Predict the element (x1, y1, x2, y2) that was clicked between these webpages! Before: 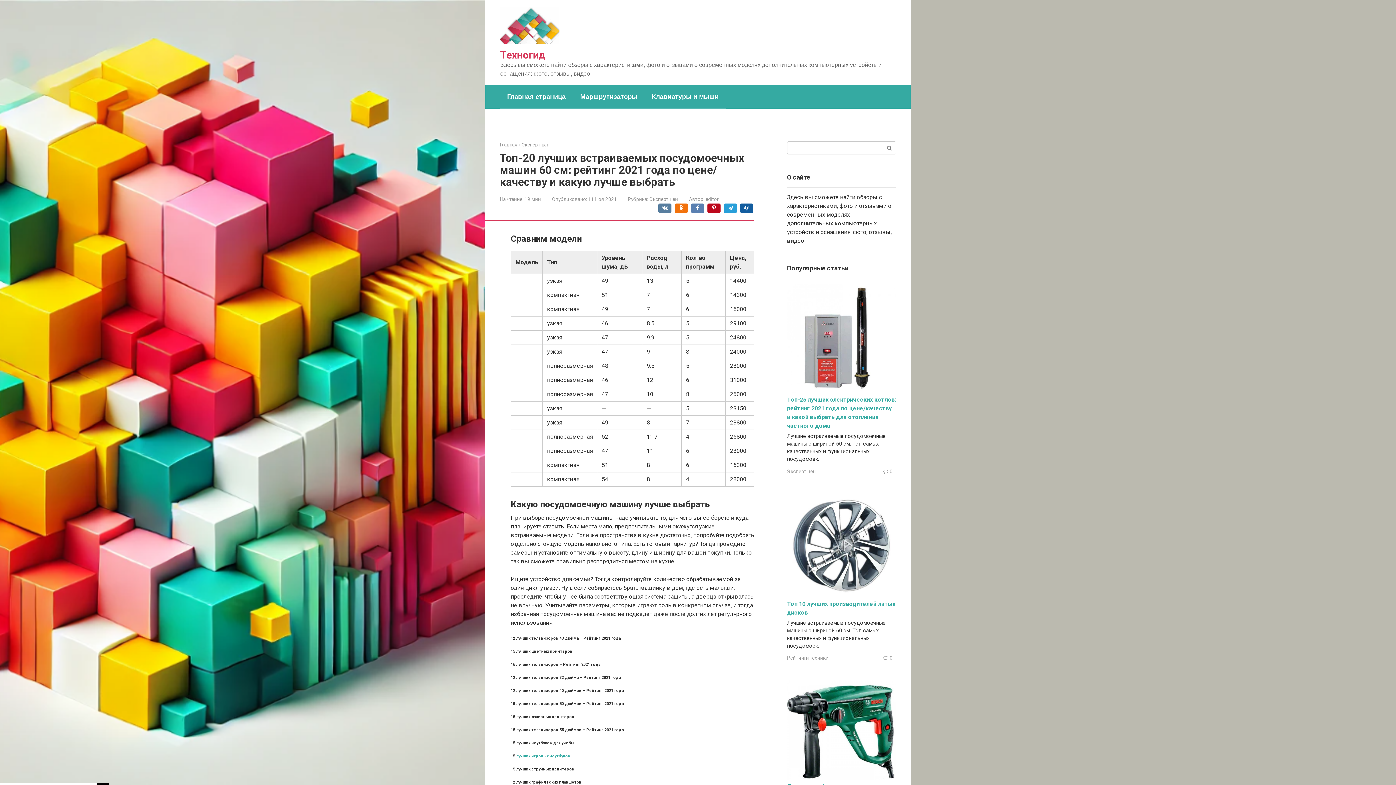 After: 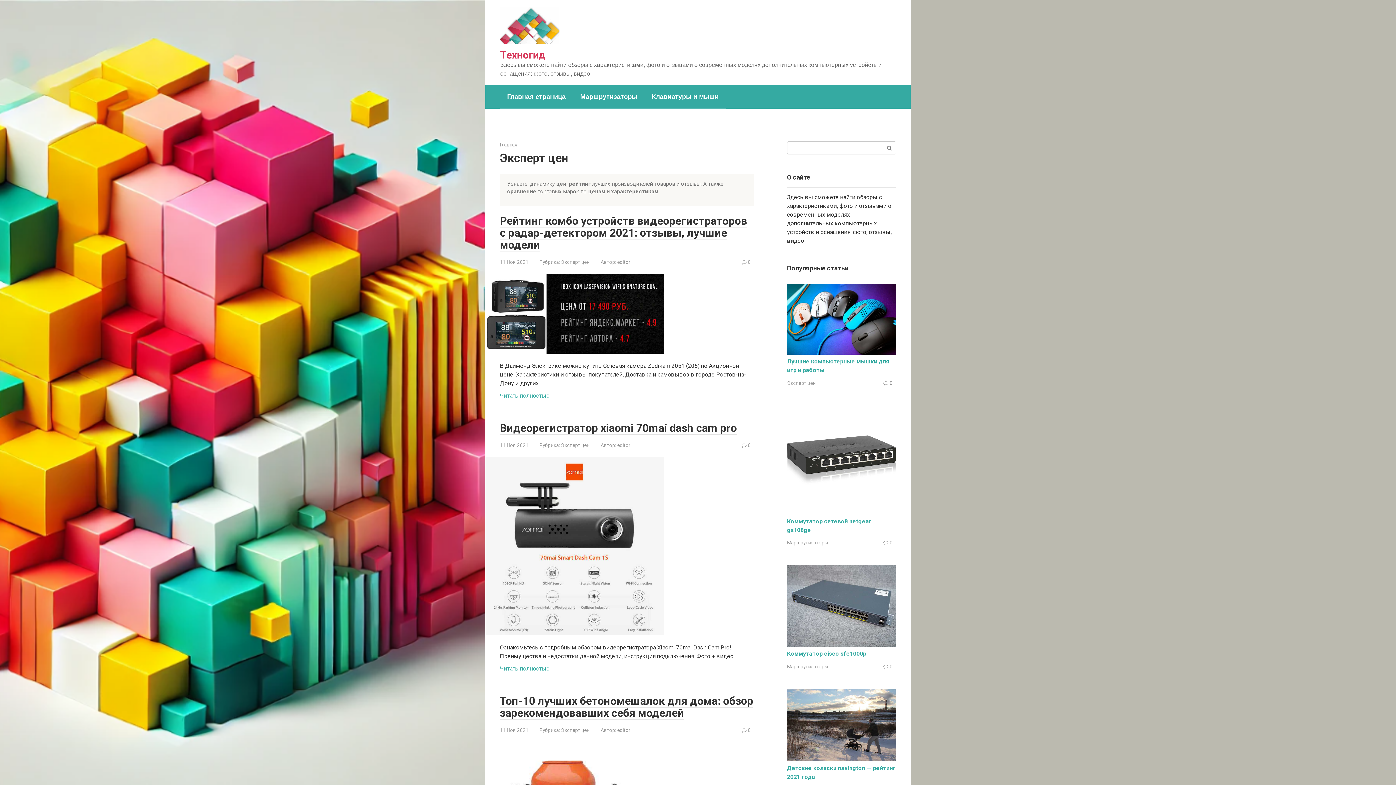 Action: bbox: (521, 142, 549, 147) label: Эксперт цен